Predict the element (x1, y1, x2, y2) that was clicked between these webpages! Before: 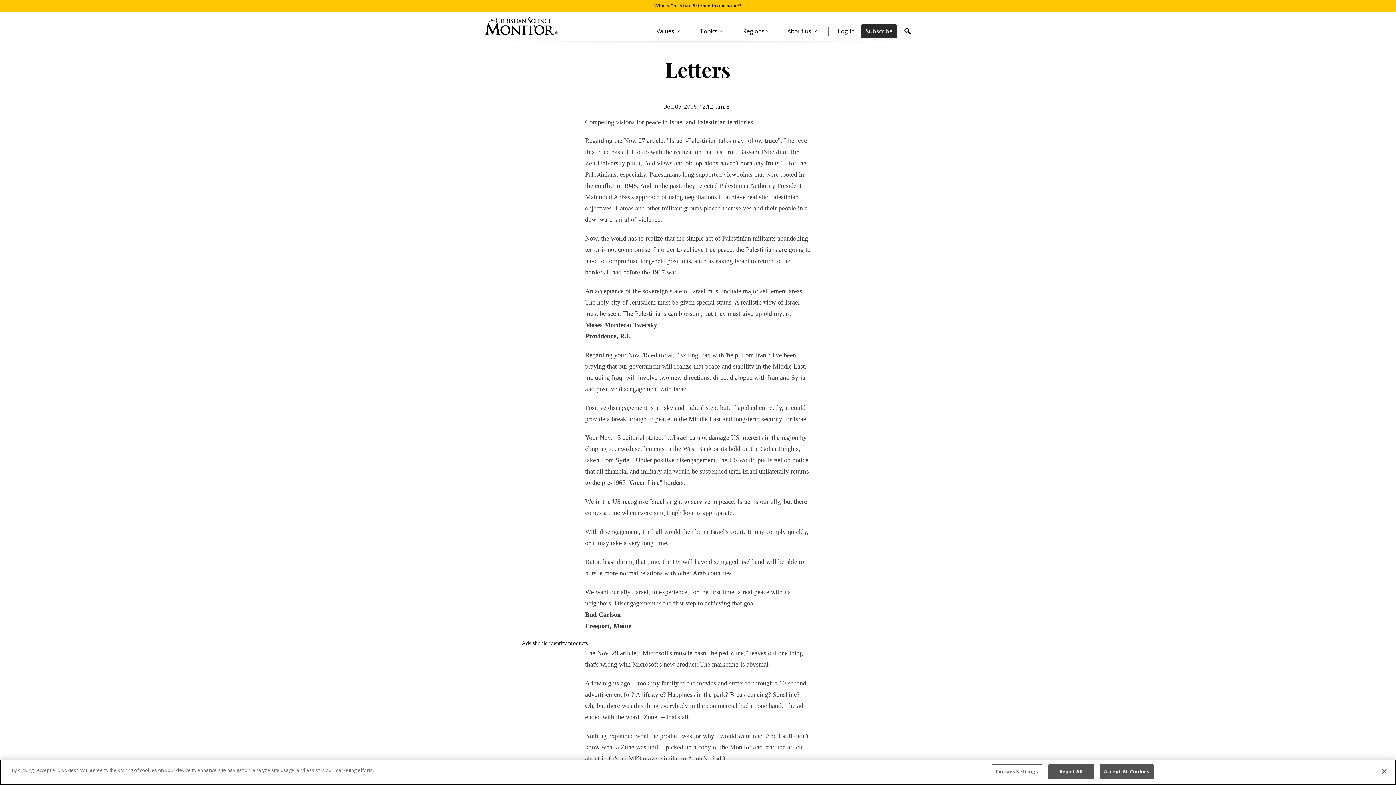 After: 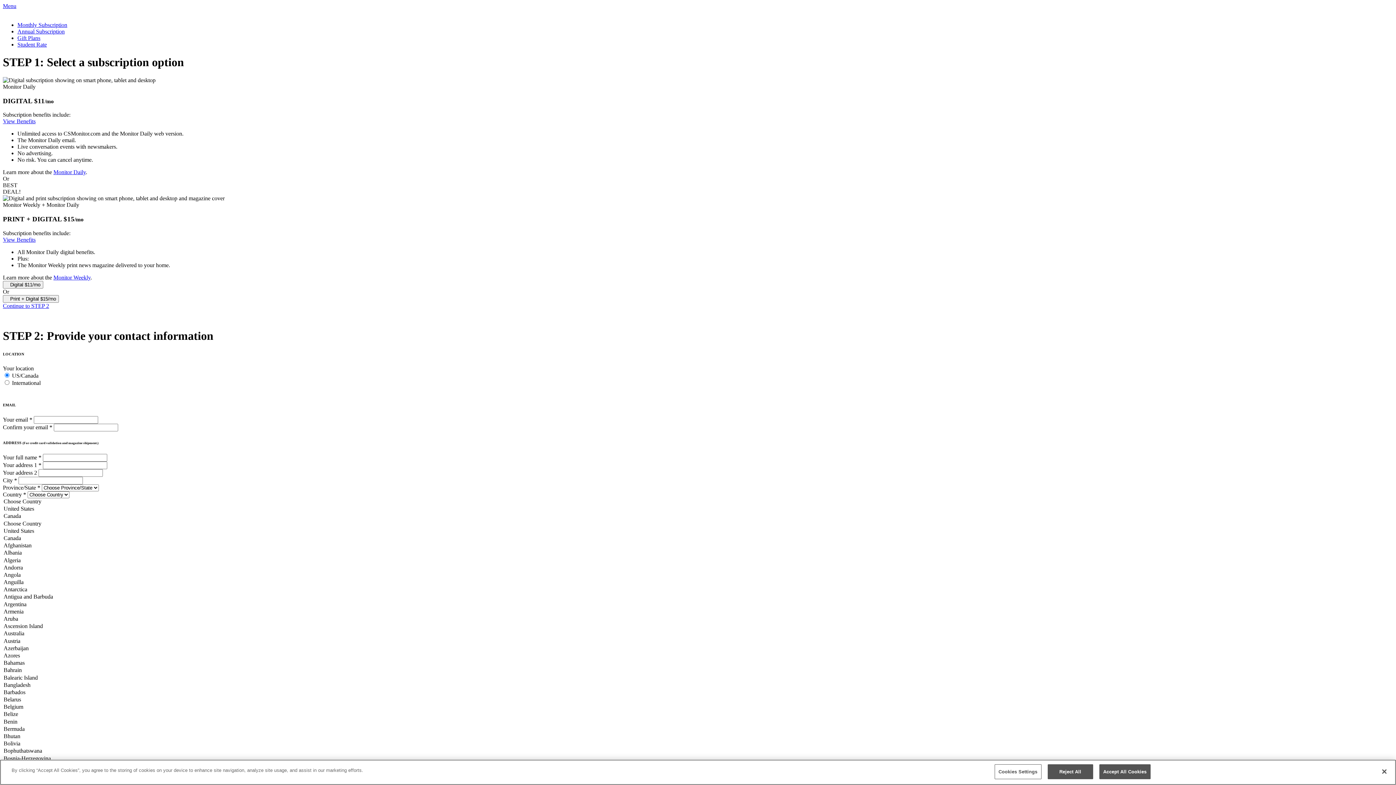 Action: bbox: (861, 24, 897, 38) label: Subscribe